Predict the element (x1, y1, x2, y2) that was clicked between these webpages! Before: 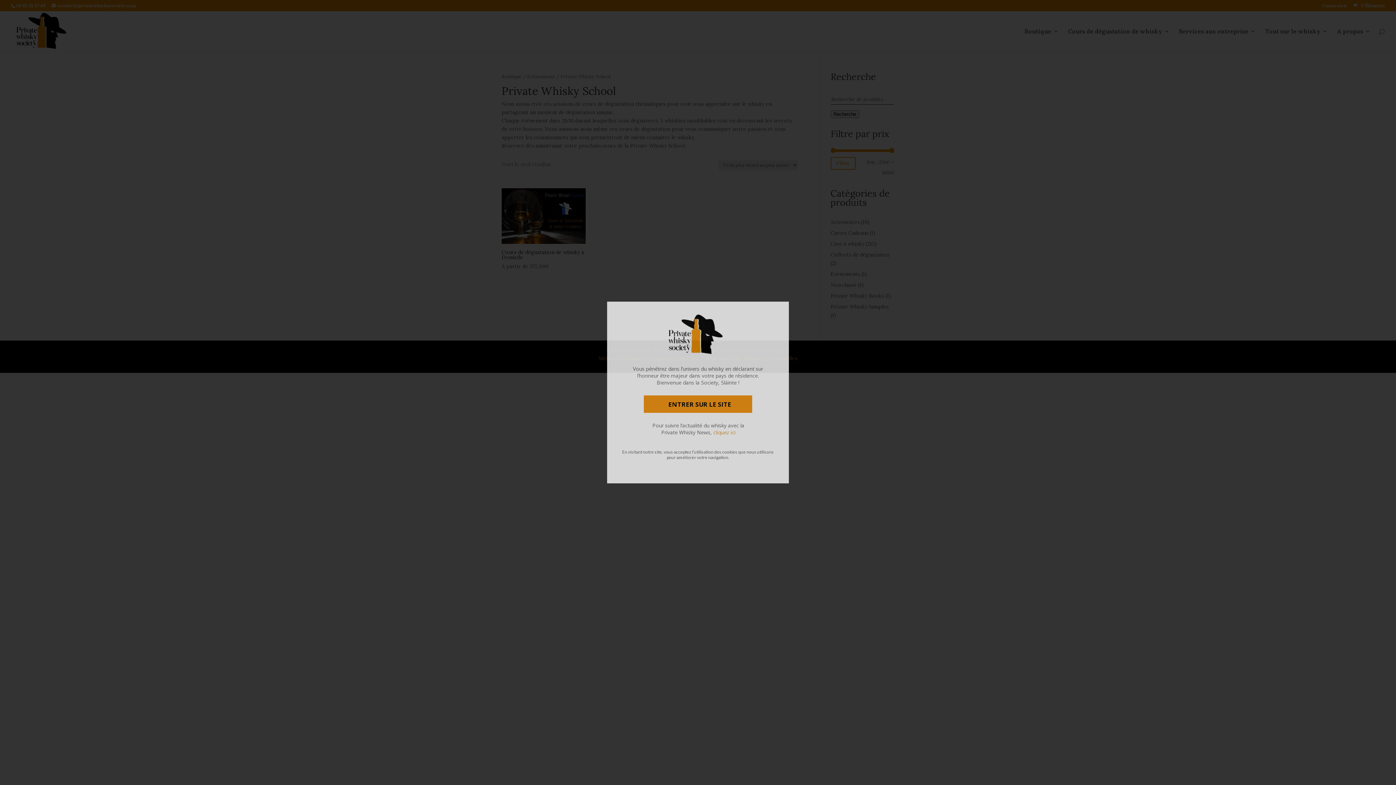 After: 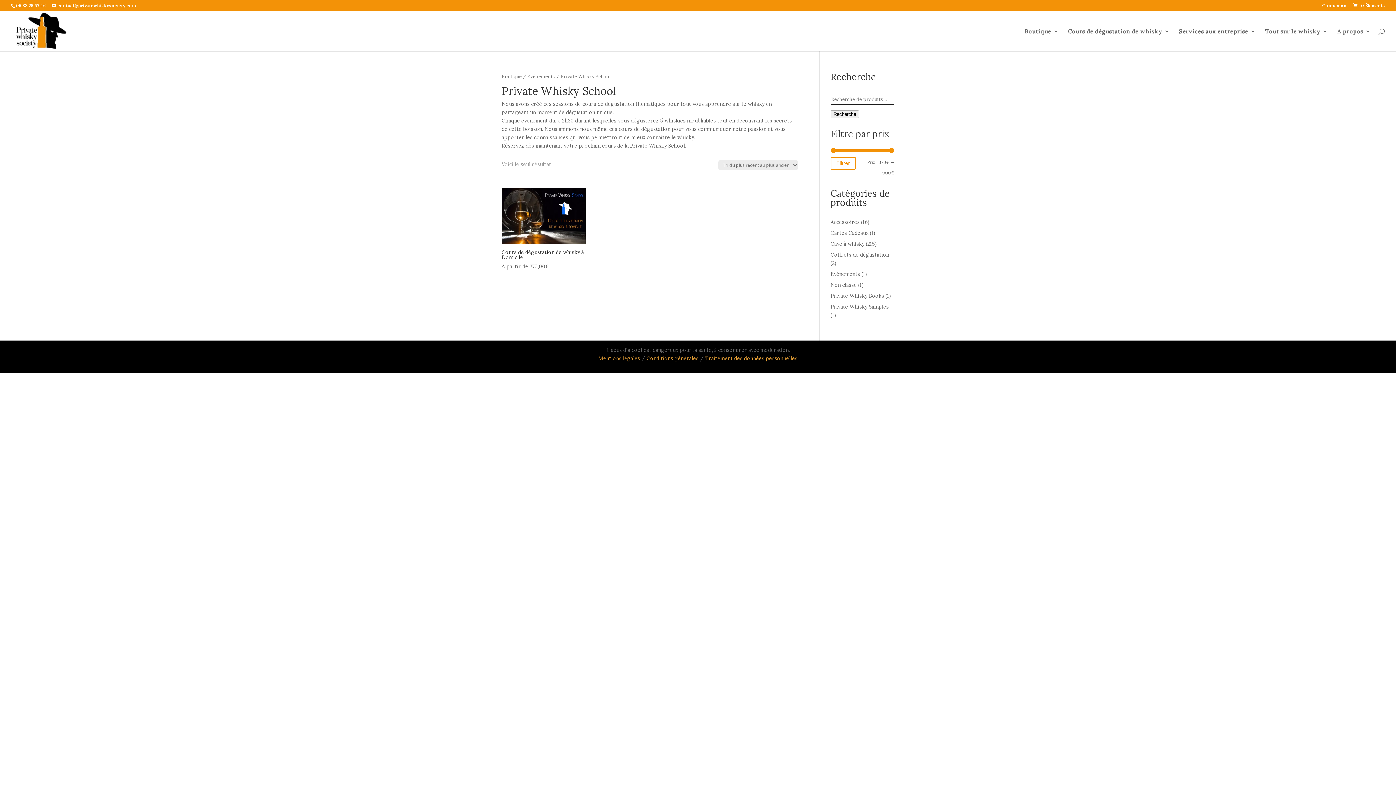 Action: bbox: (644, 395, 752, 413) label: ENTRER SUR LE SITE